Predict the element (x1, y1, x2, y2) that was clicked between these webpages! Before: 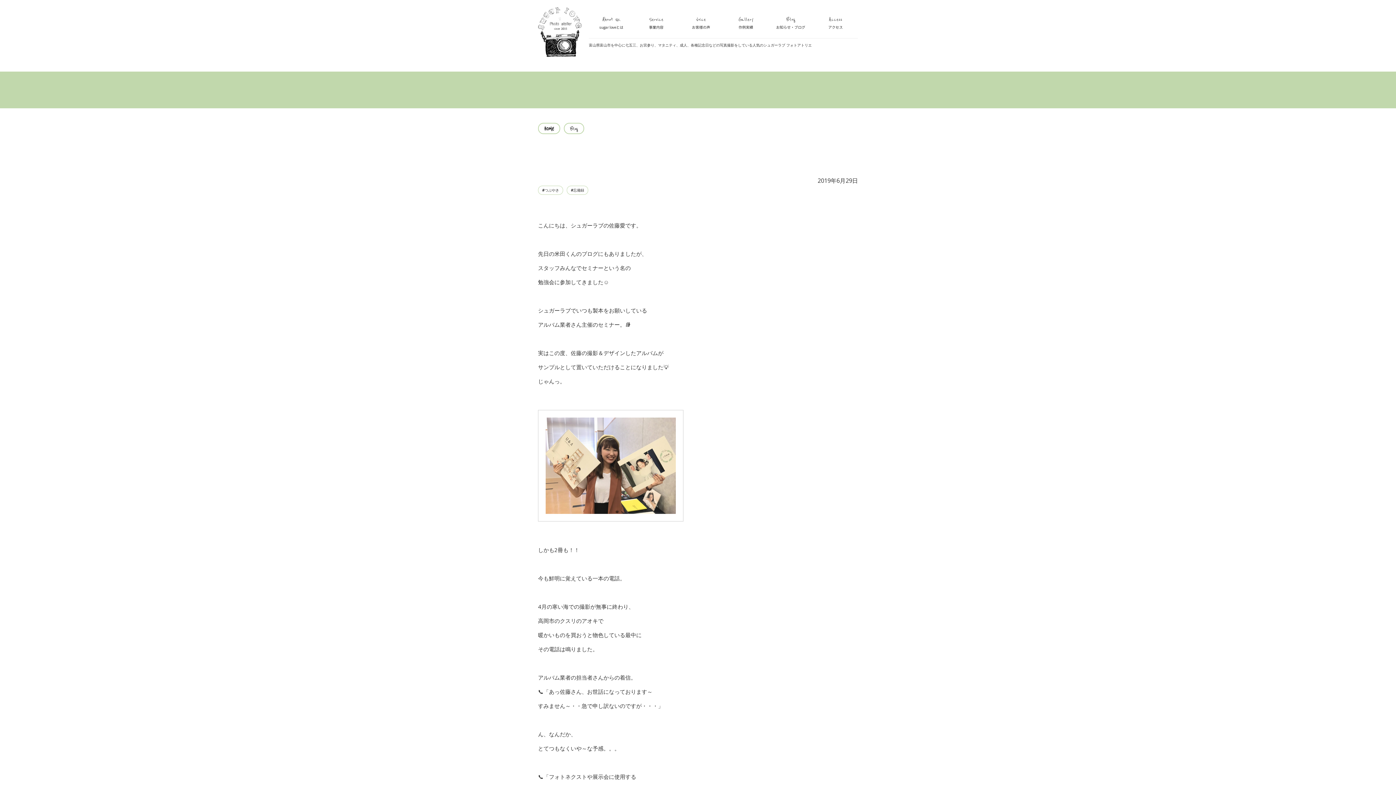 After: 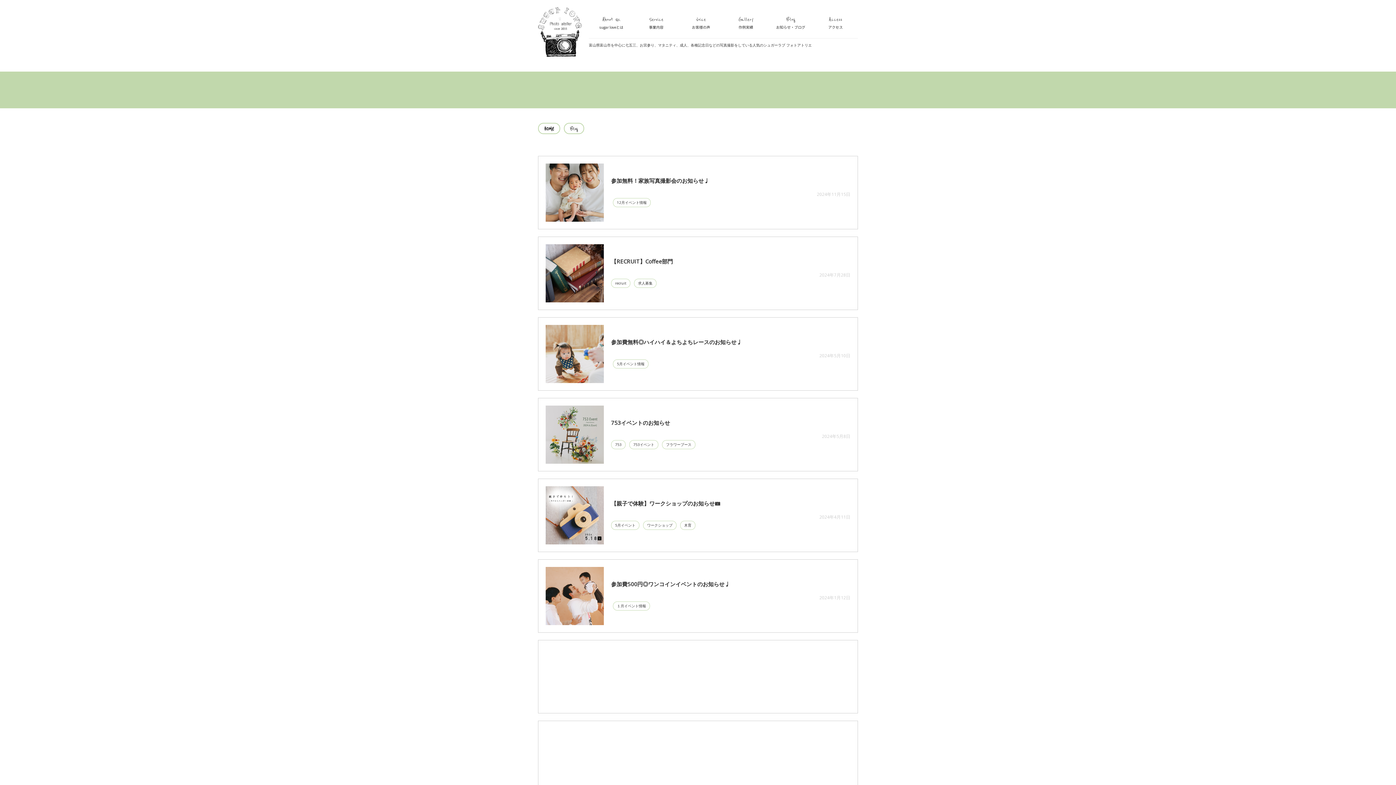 Action: bbox: (768, 16, 813, 30) label: Blog
お知らせ・ブログ